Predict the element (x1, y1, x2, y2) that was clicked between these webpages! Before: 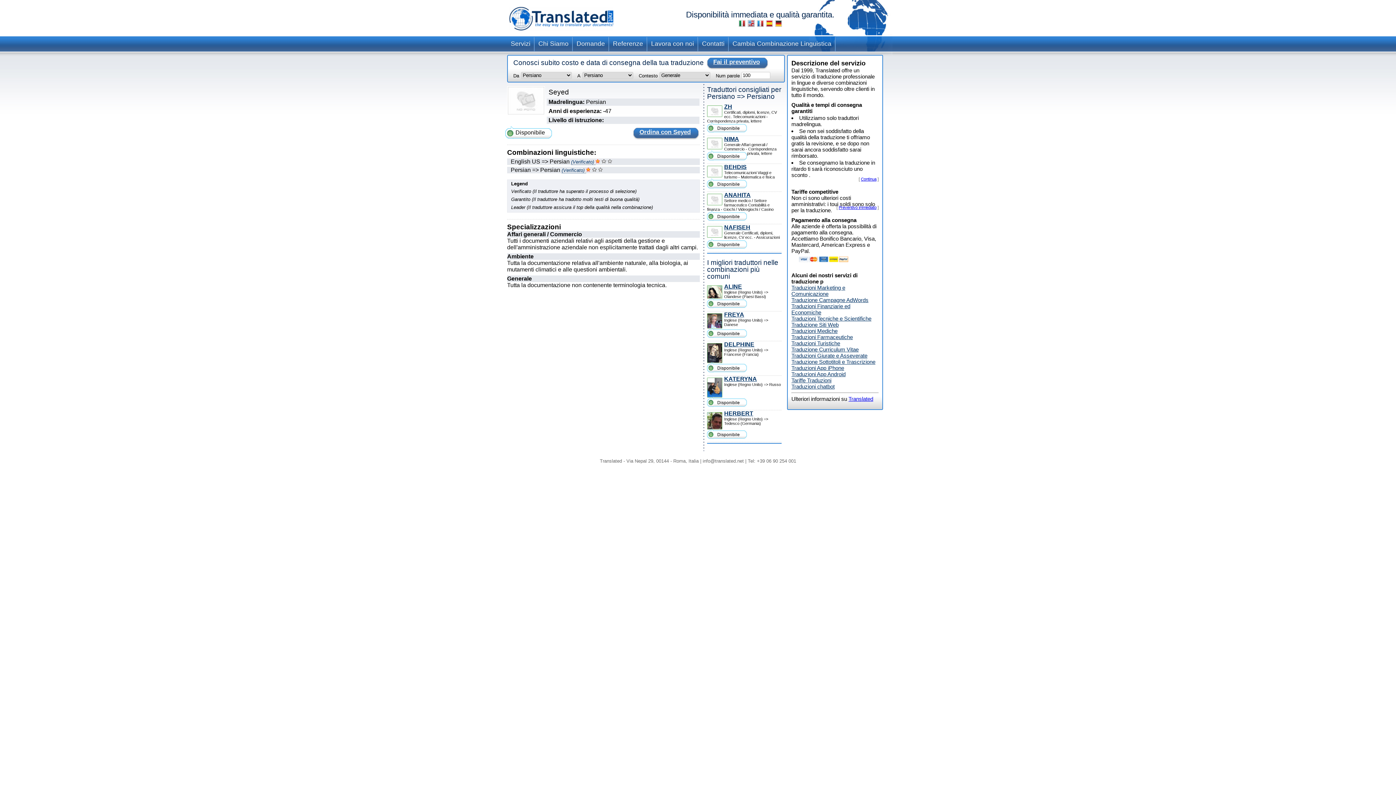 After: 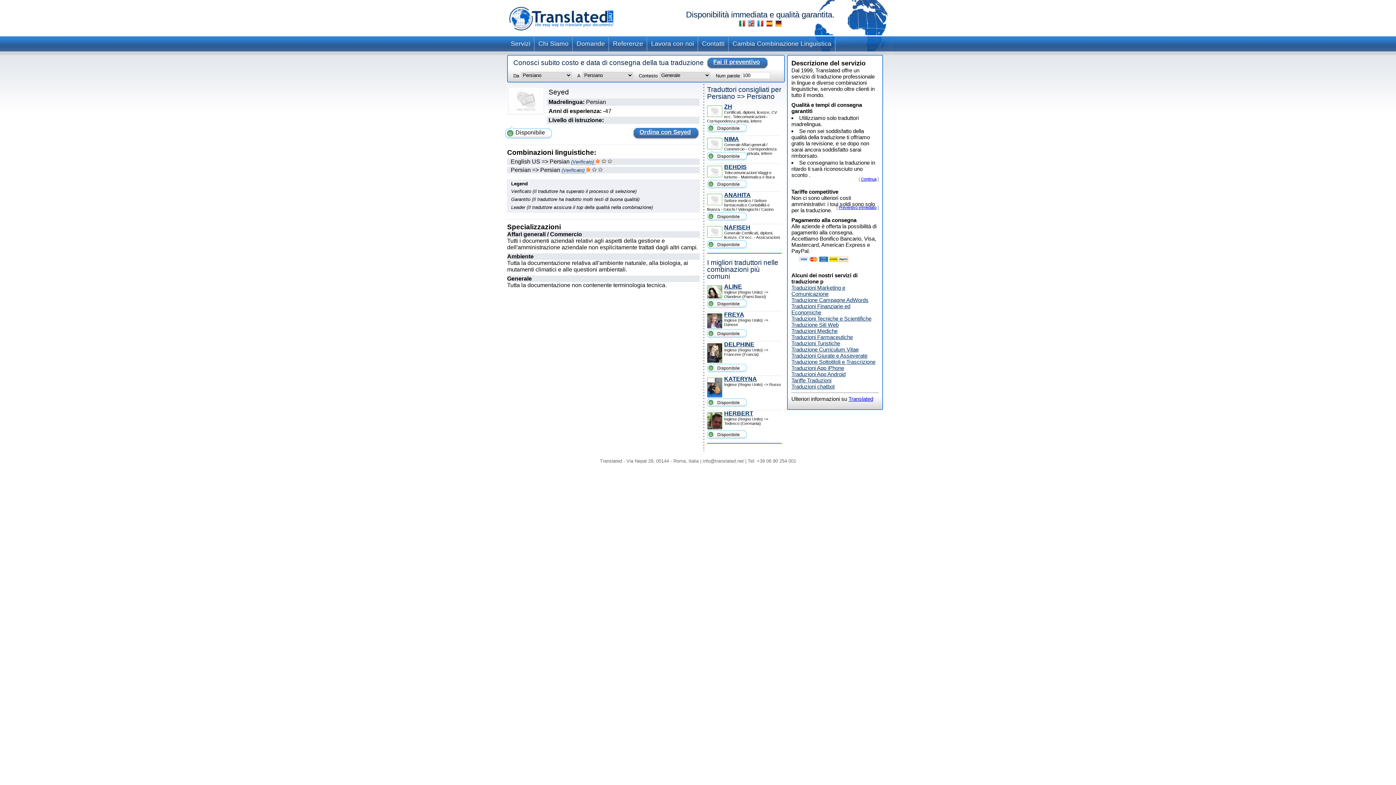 Action: label: (Verificato)  bbox: (561, 167, 586, 173)